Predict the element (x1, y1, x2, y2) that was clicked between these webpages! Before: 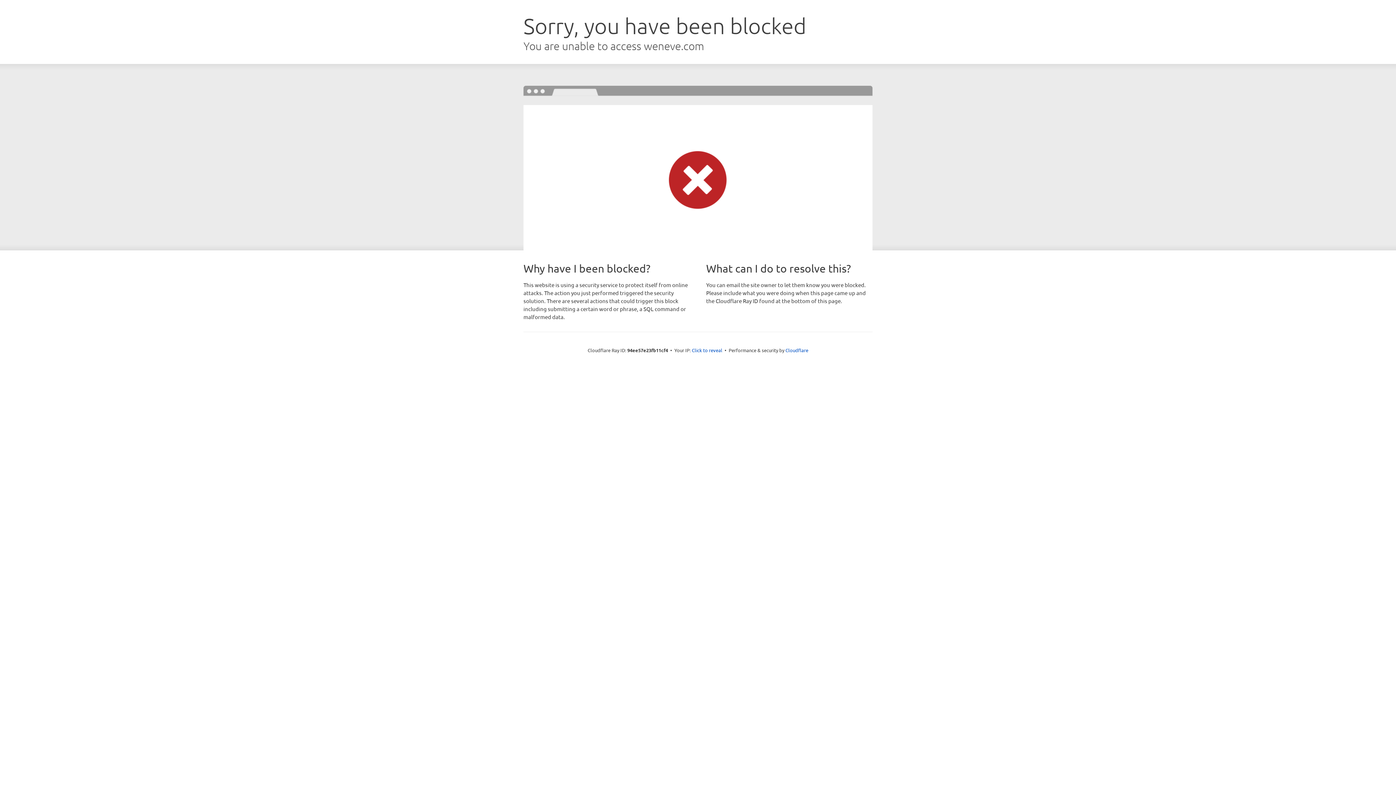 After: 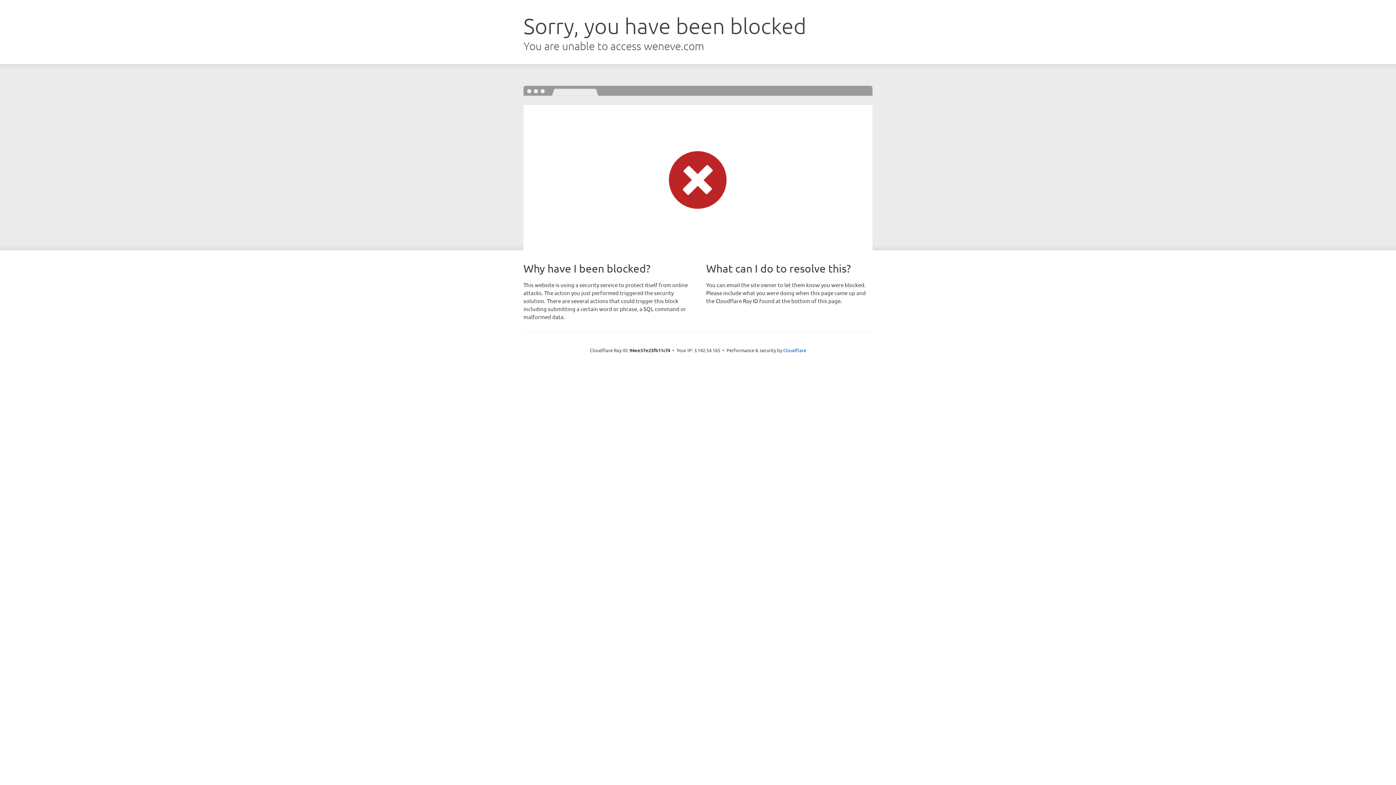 Action: bbox: (692, 346, 722, 353) label: Click to reveal